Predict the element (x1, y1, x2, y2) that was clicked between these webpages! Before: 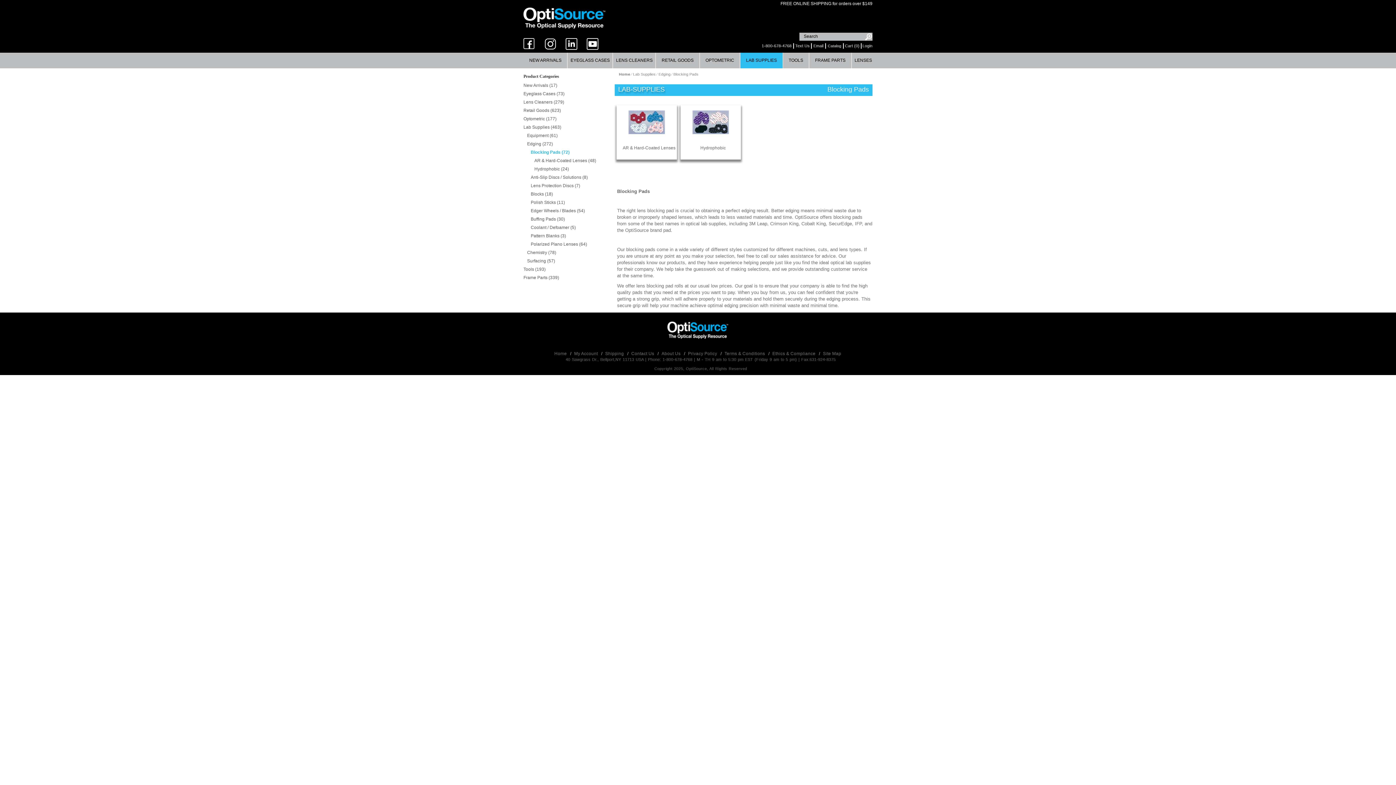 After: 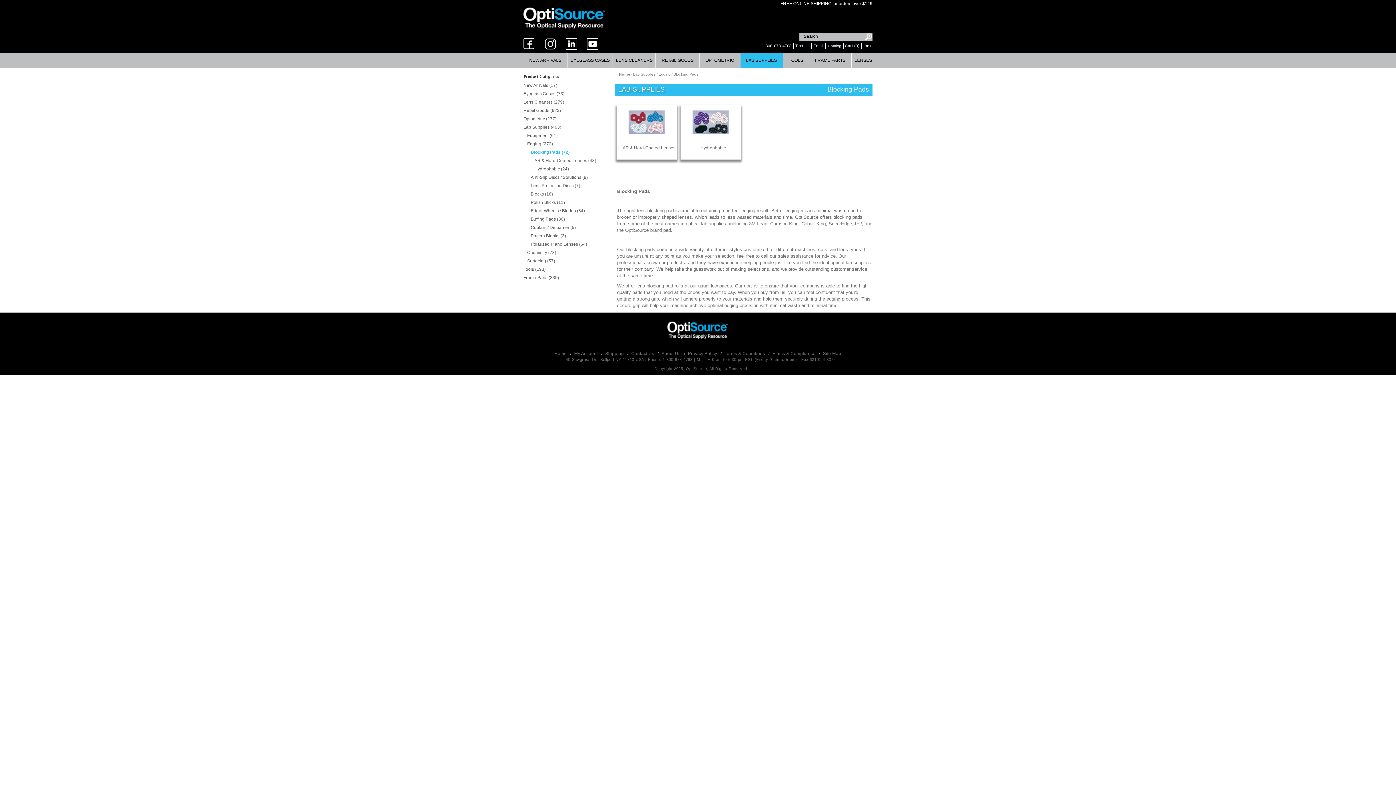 Action: bbox: (673, 72, 698, 76) label: Blocking Pads